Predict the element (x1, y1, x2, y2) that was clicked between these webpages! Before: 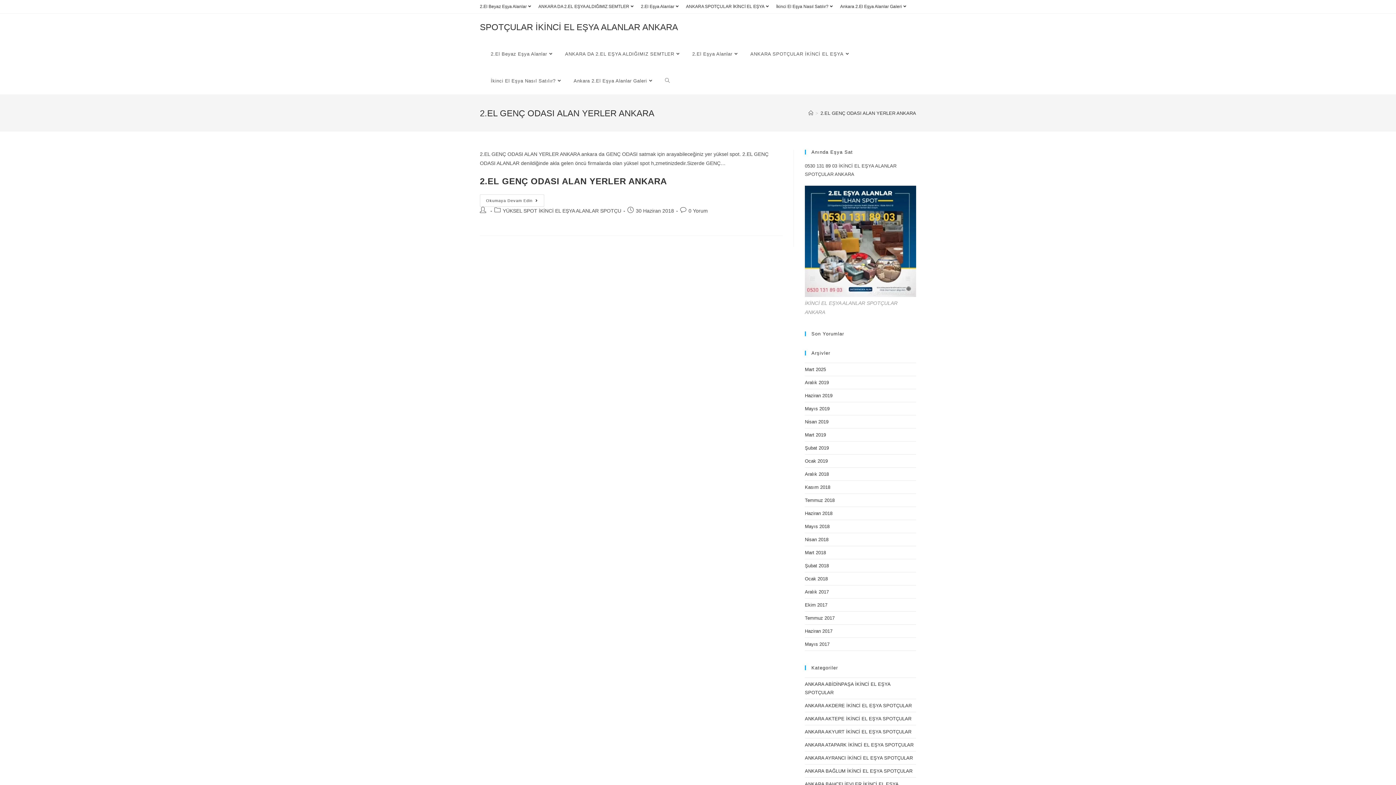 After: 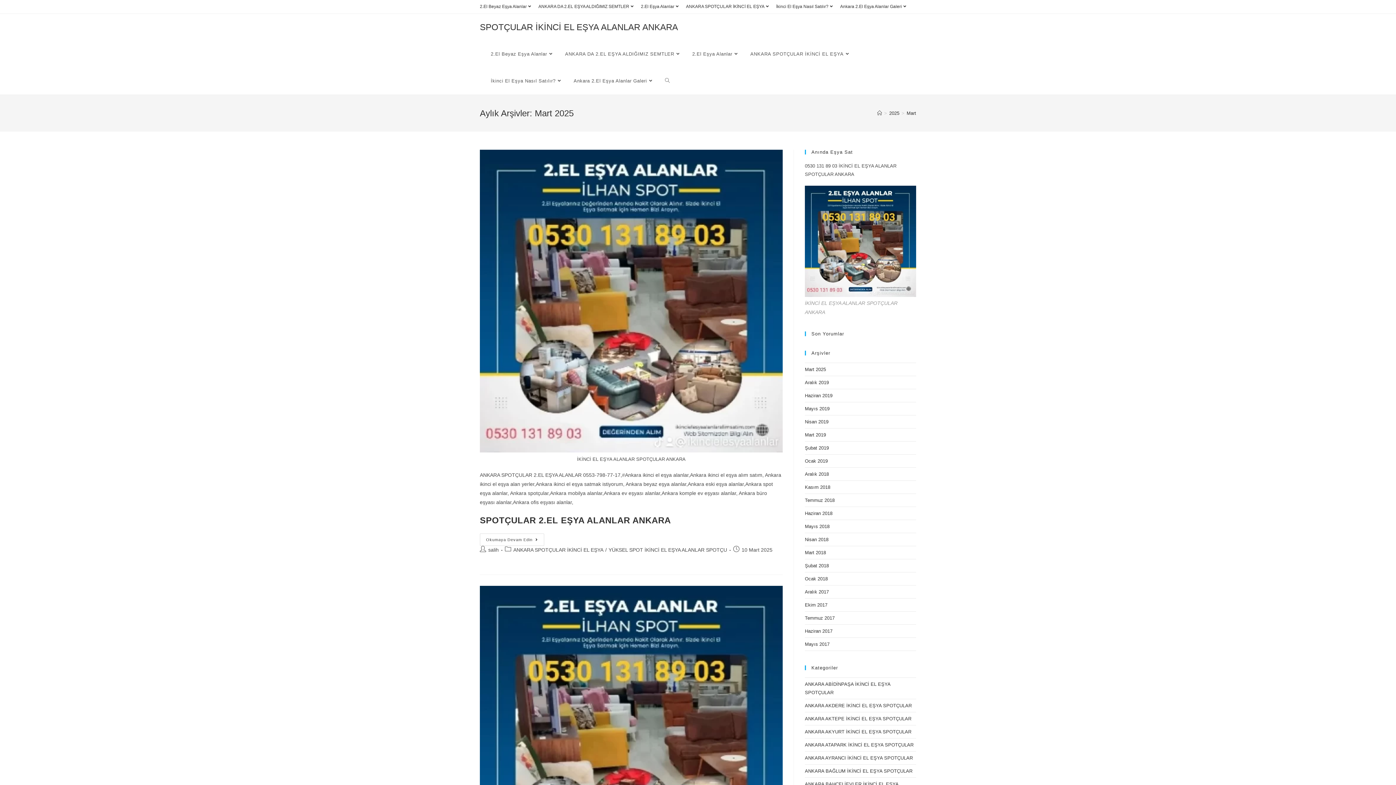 Action: label: Mart 2025 bbox: (805, 366, 826, 372)